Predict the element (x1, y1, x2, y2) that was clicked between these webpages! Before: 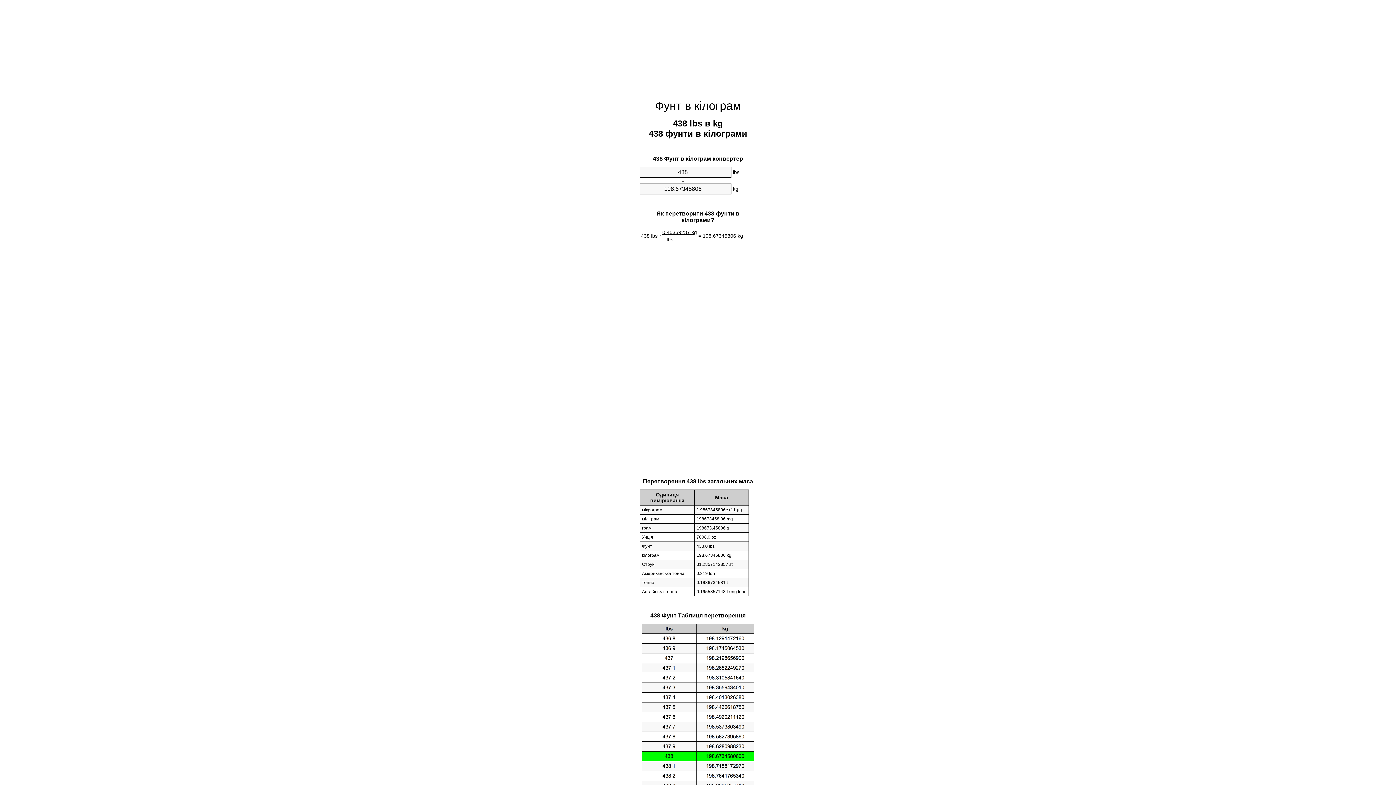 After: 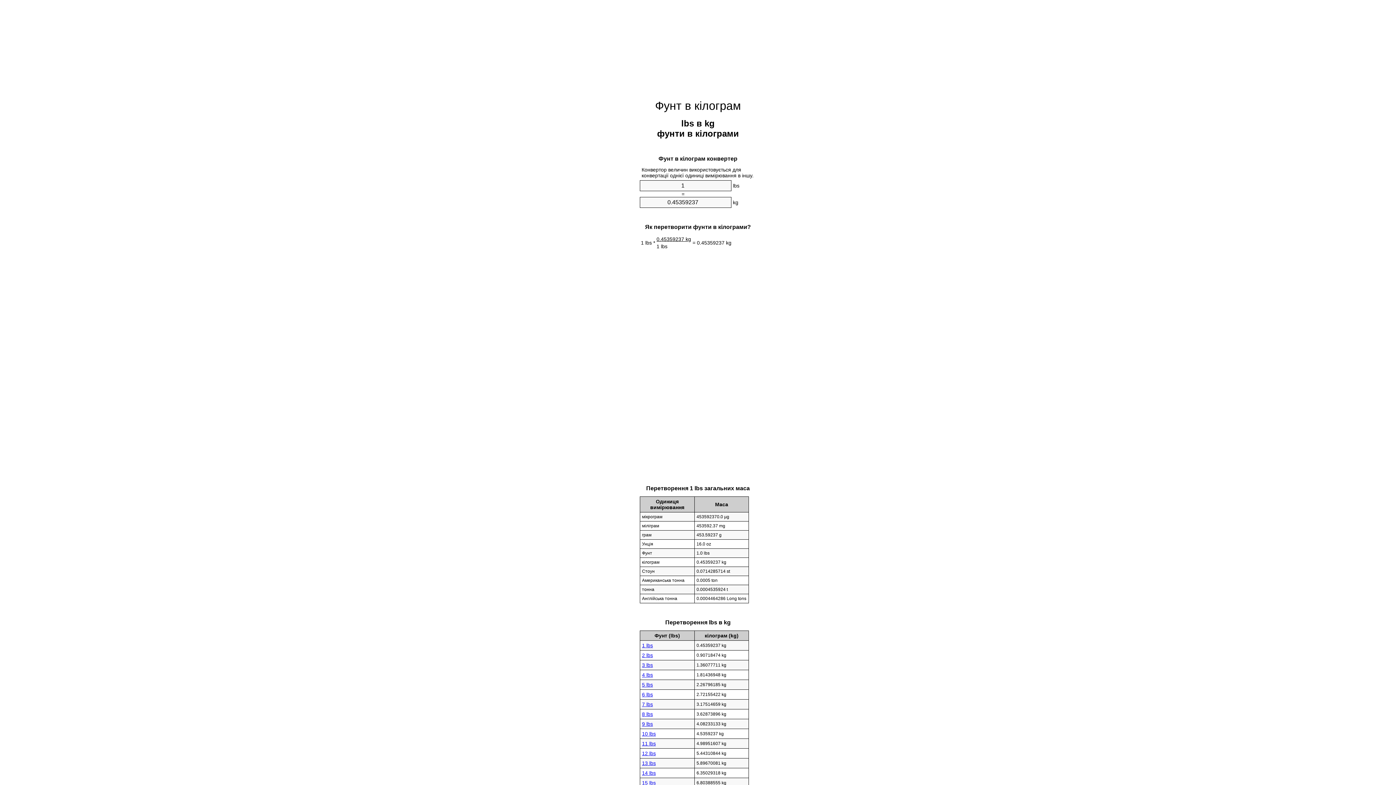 Action: label: Фунт в кілограм bbox: (655, 99, 741, 112)